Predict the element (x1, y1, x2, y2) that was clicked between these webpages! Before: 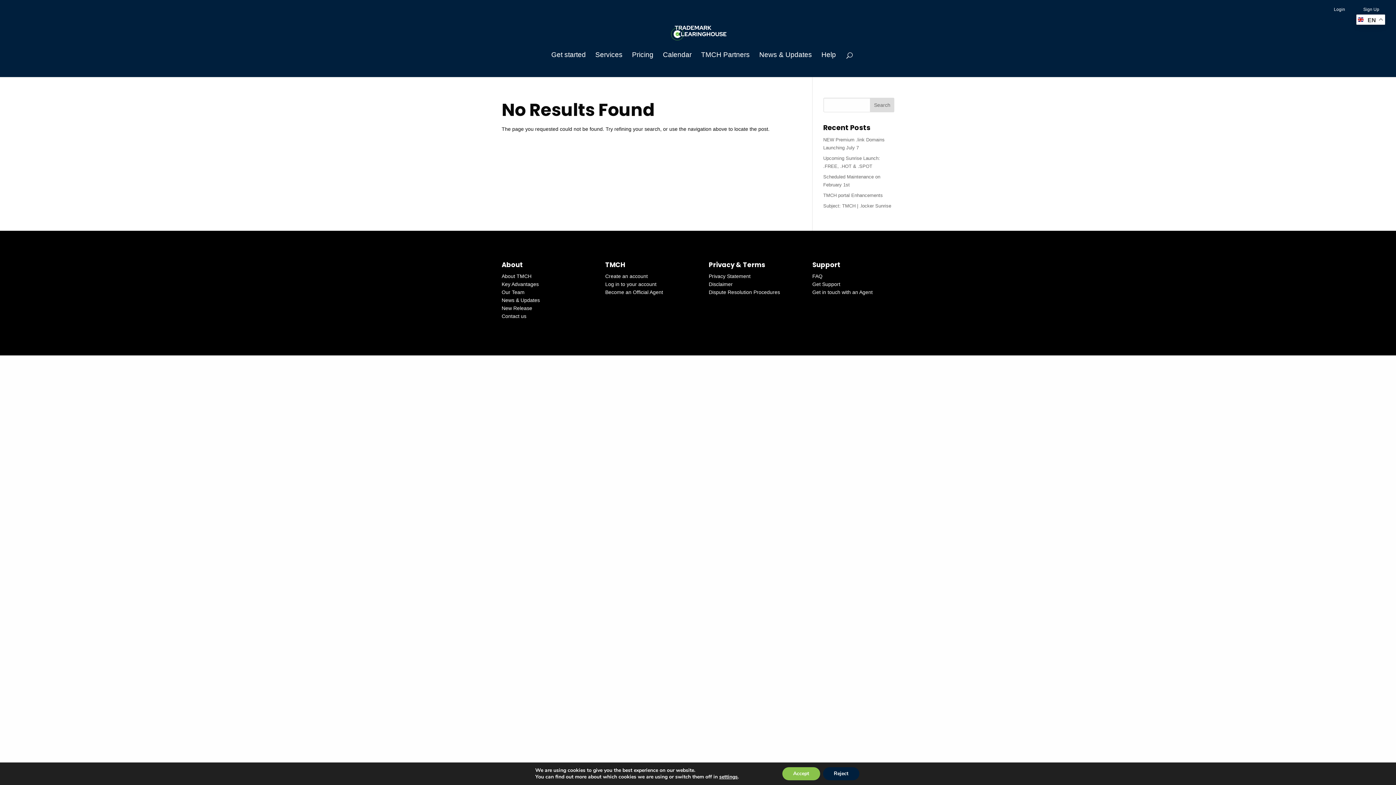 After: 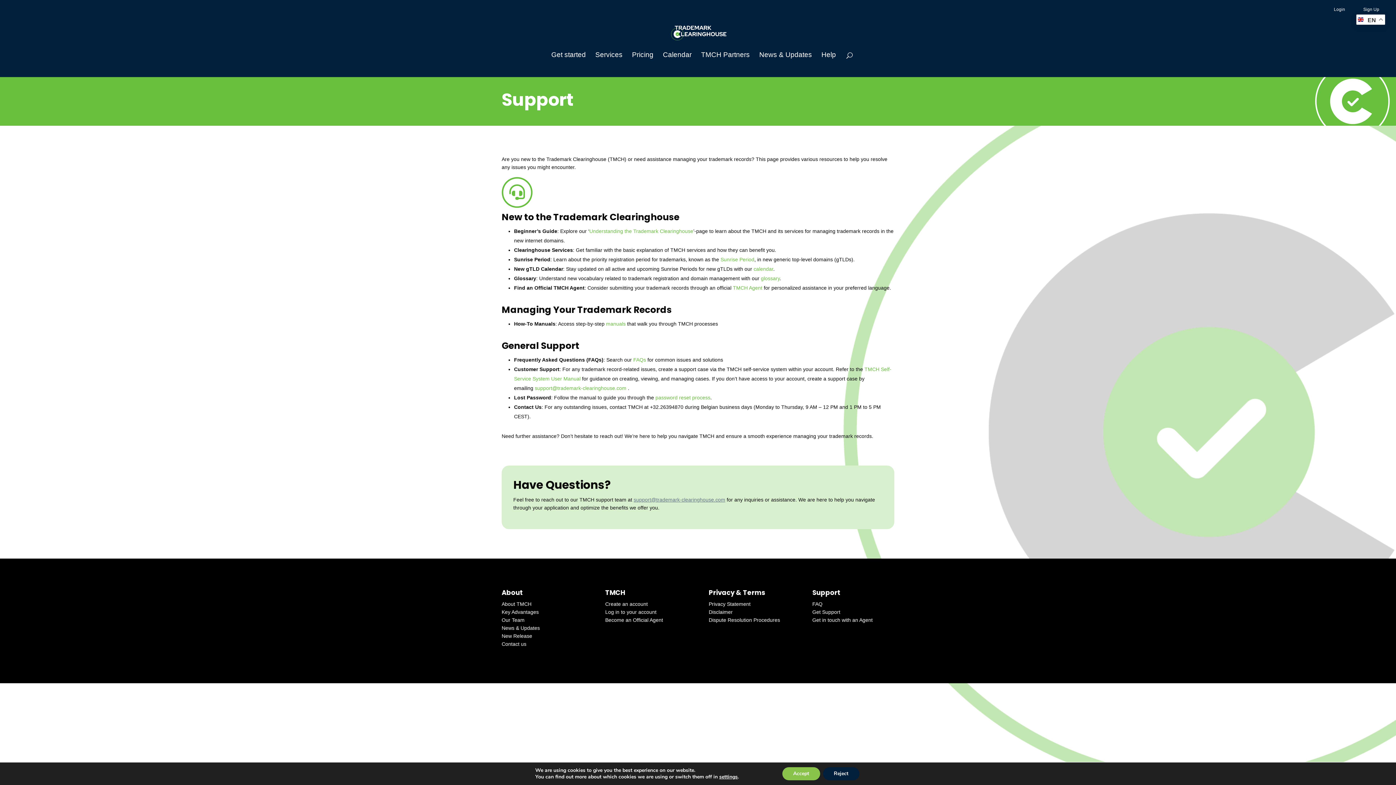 Action: label: Contact us bbox: (501, 313, 526, 319)